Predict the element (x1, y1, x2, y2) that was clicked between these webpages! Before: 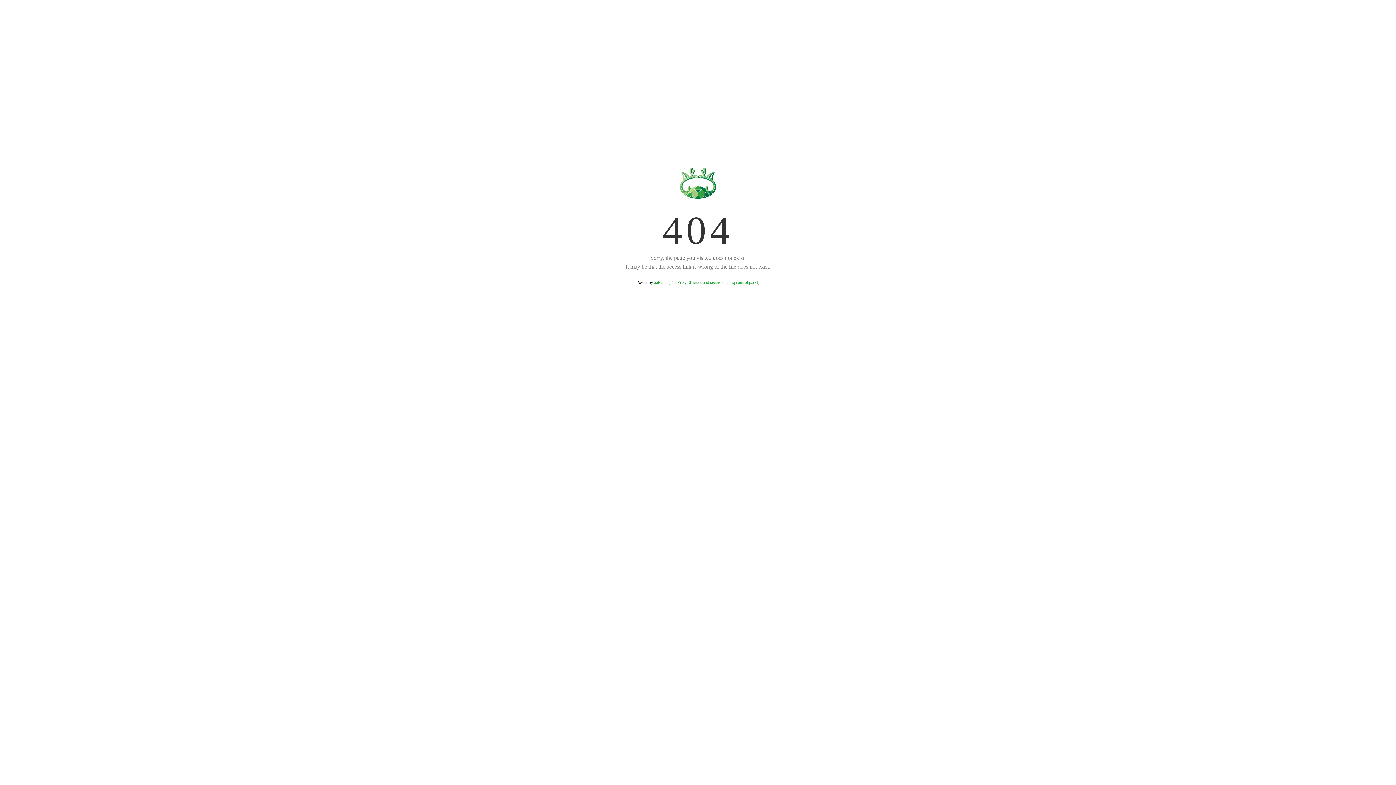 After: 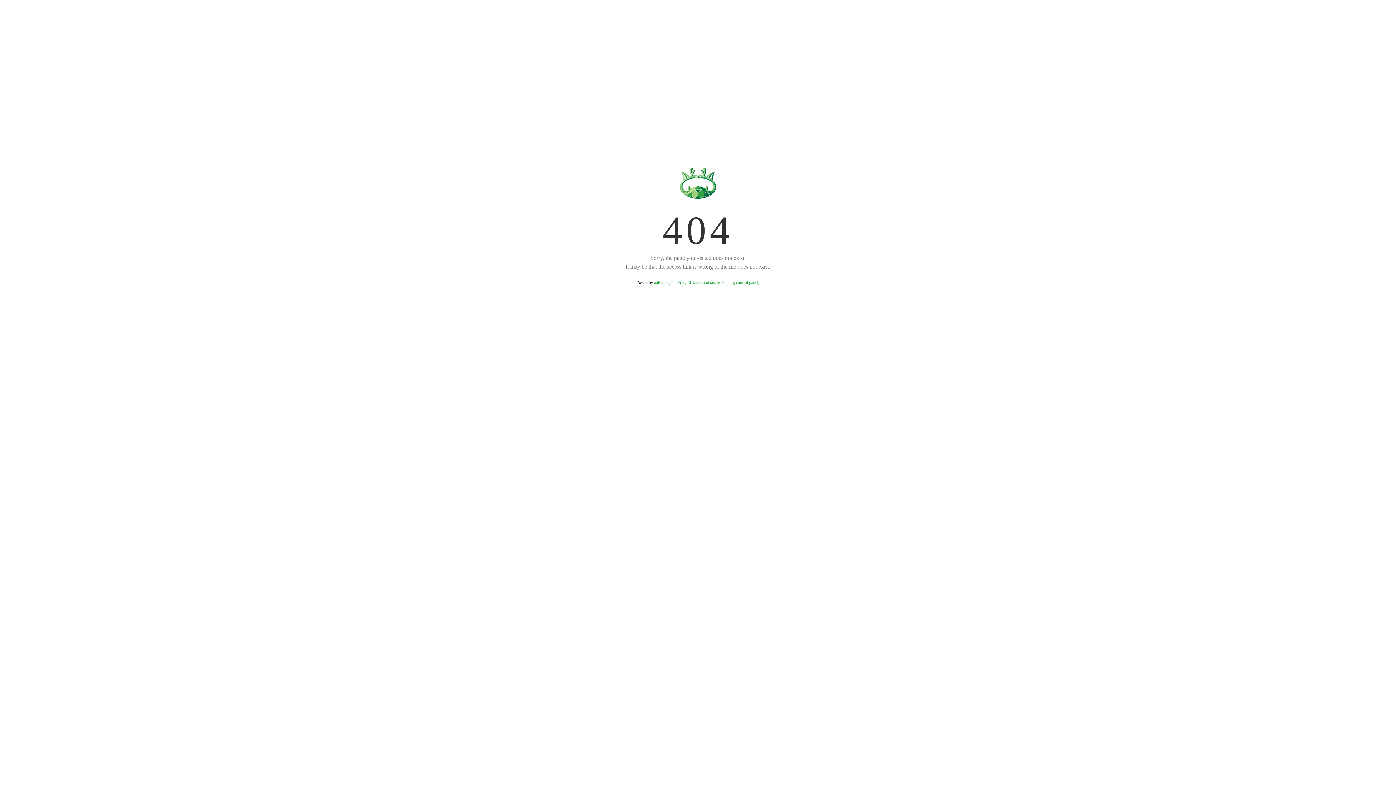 Action: bbox: (654, 280, 759, 285) label: aaPanel (The Free, Efficient and secure hosting control panel)